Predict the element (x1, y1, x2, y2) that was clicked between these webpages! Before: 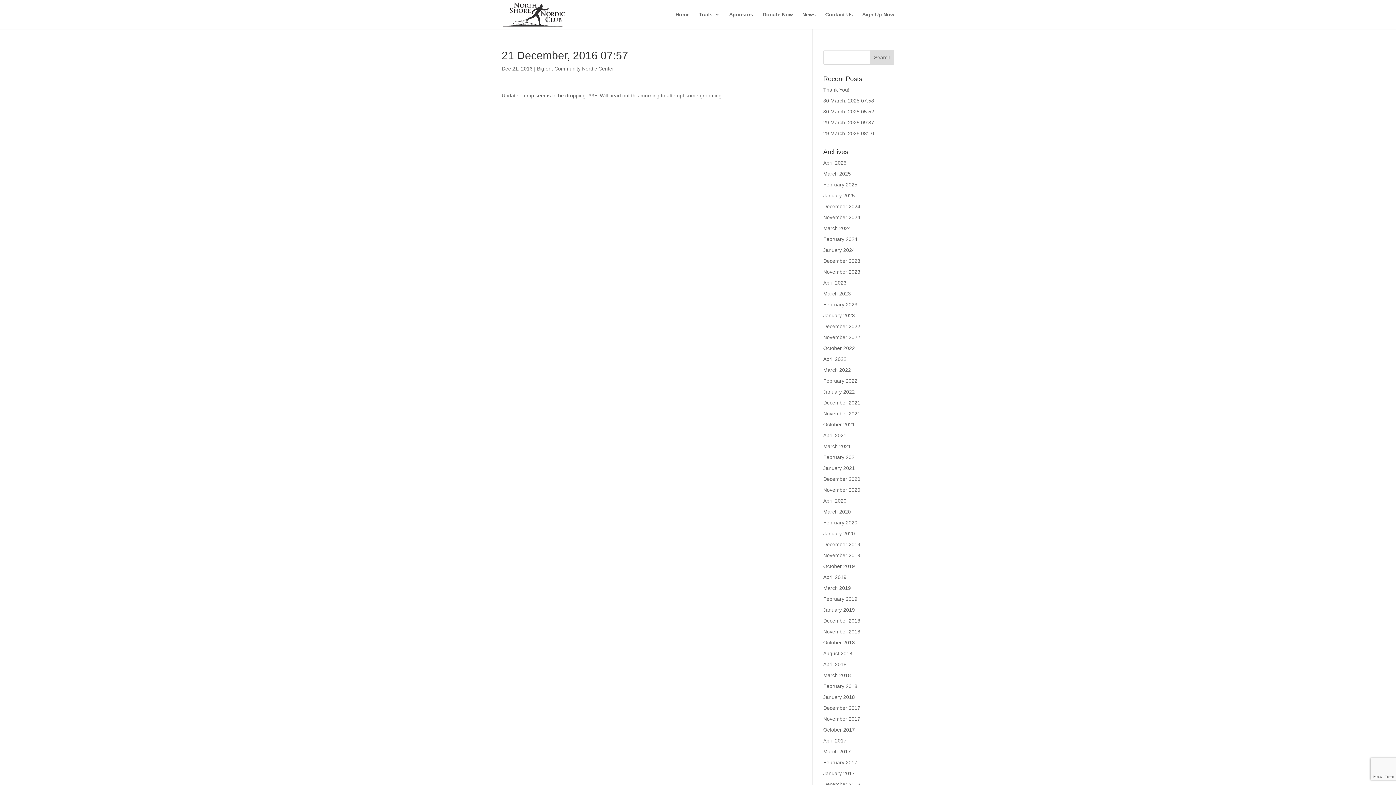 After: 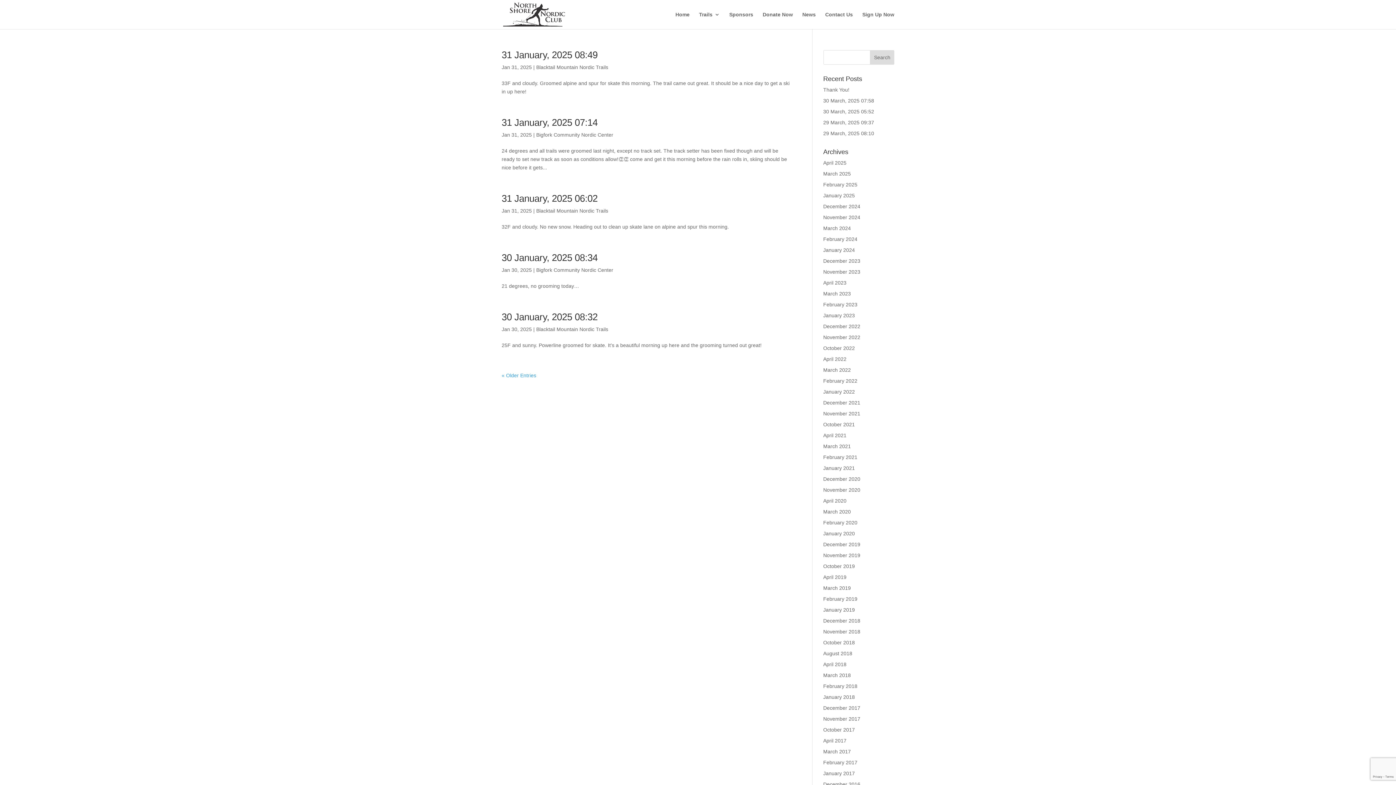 Action: label: January 2025 bbox: (823, 192, 855, 198)